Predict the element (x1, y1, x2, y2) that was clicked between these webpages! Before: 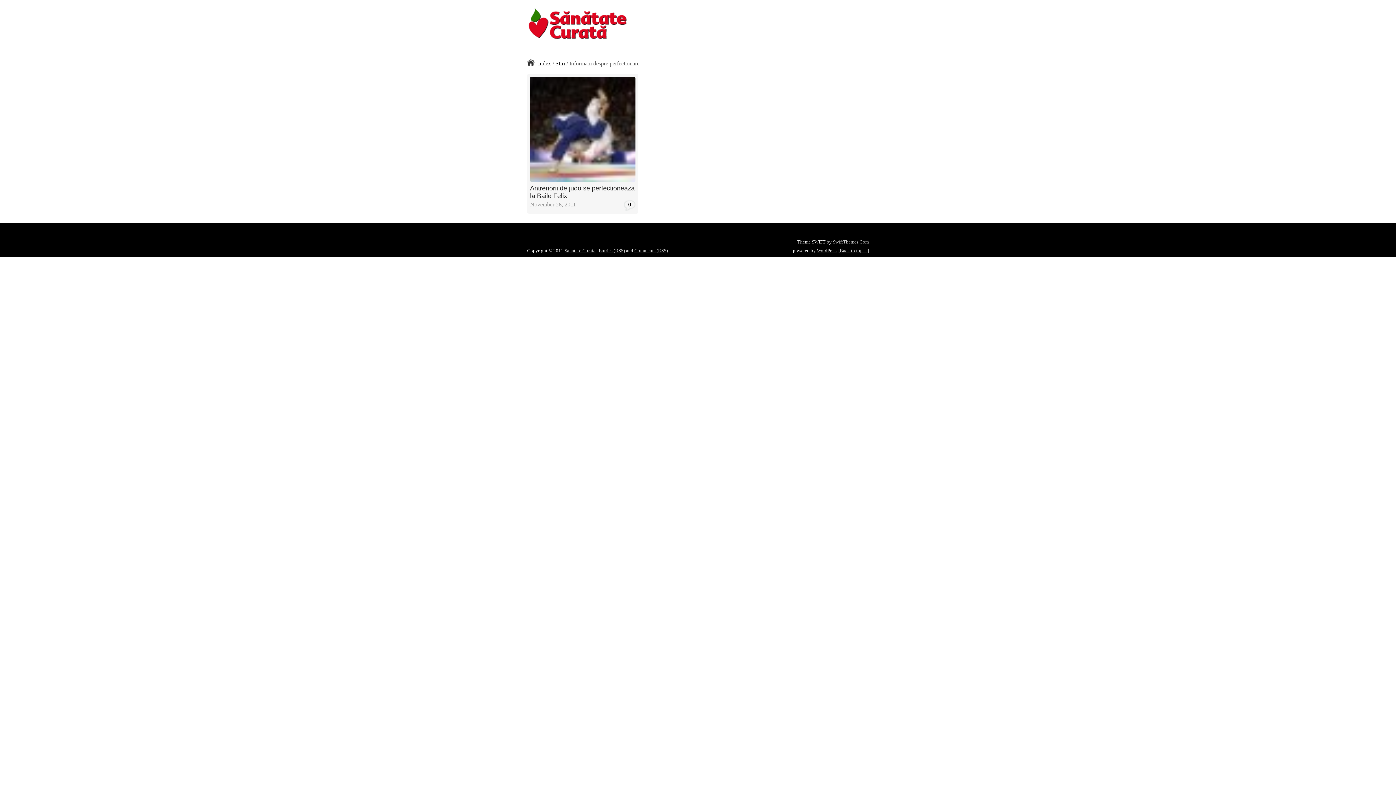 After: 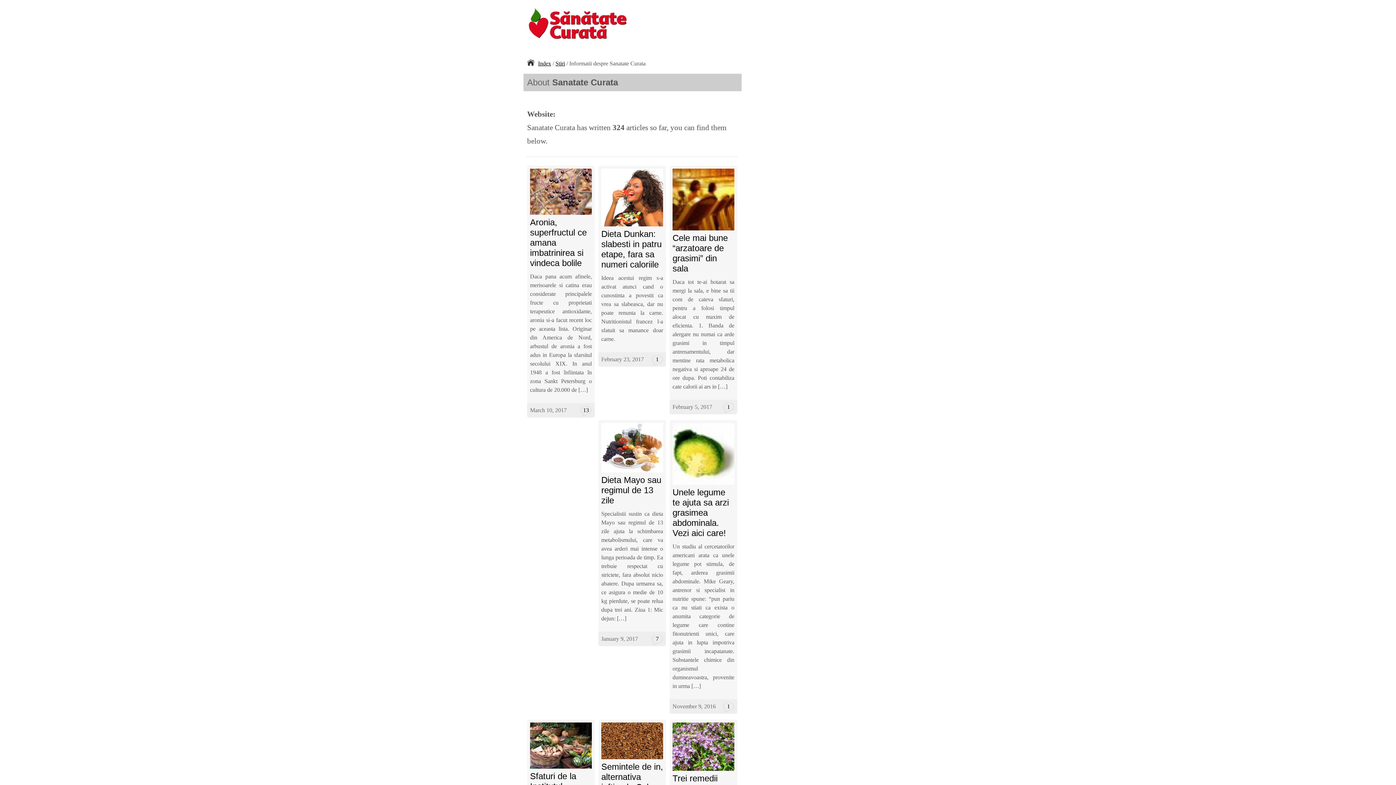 Action: label: SANATATE CURATA bbox: (569, 75, 633, 82)